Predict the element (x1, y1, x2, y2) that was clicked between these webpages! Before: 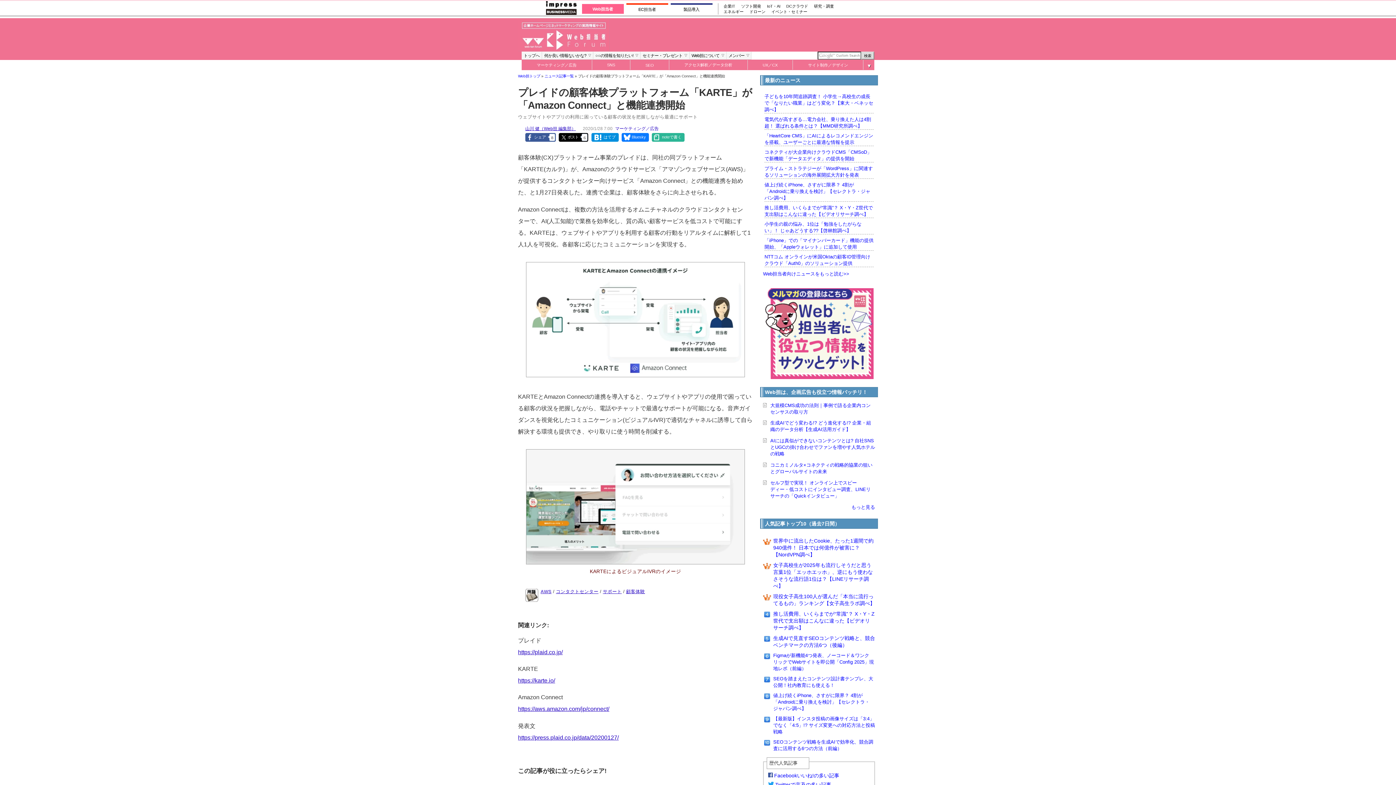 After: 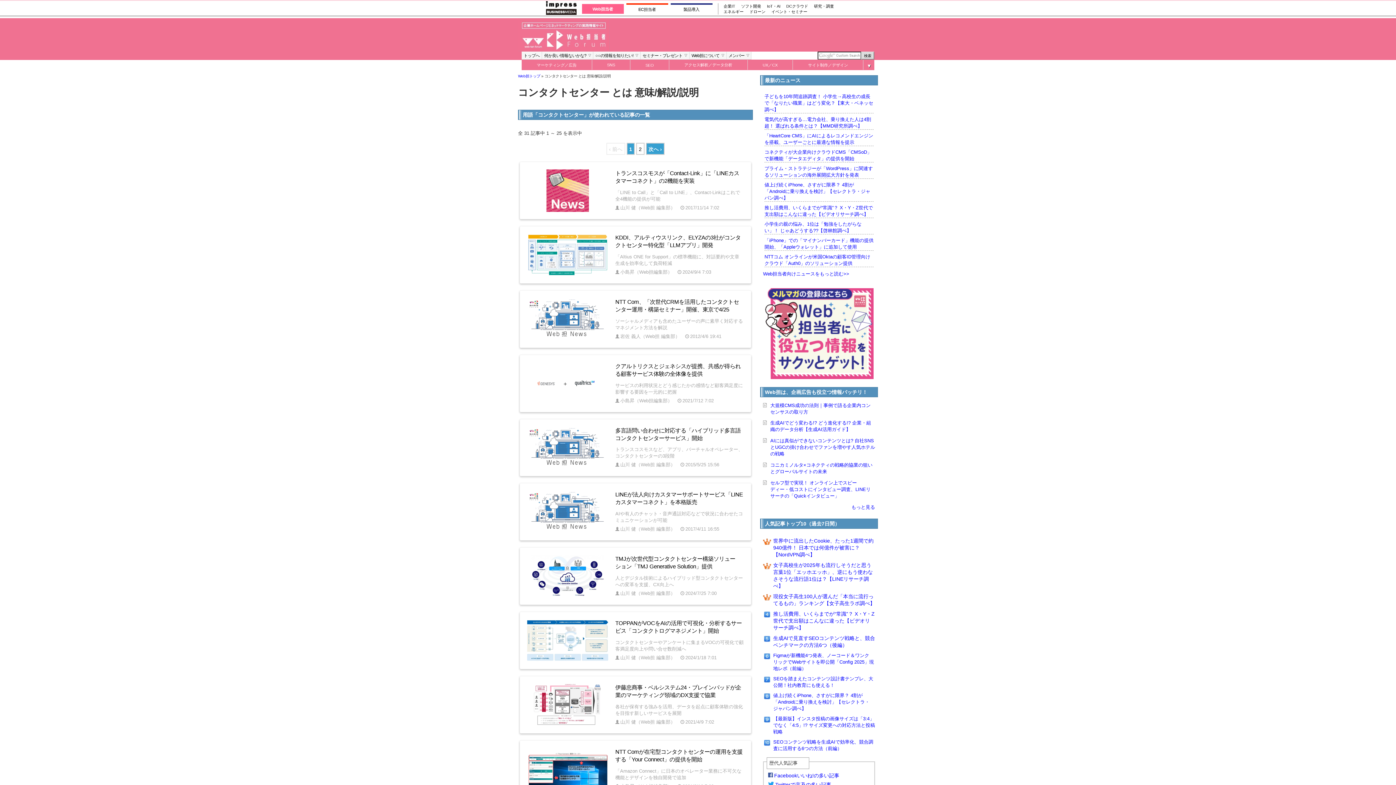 Action: bbox: (556, 589, 598, 594) label: コンタクトセンター